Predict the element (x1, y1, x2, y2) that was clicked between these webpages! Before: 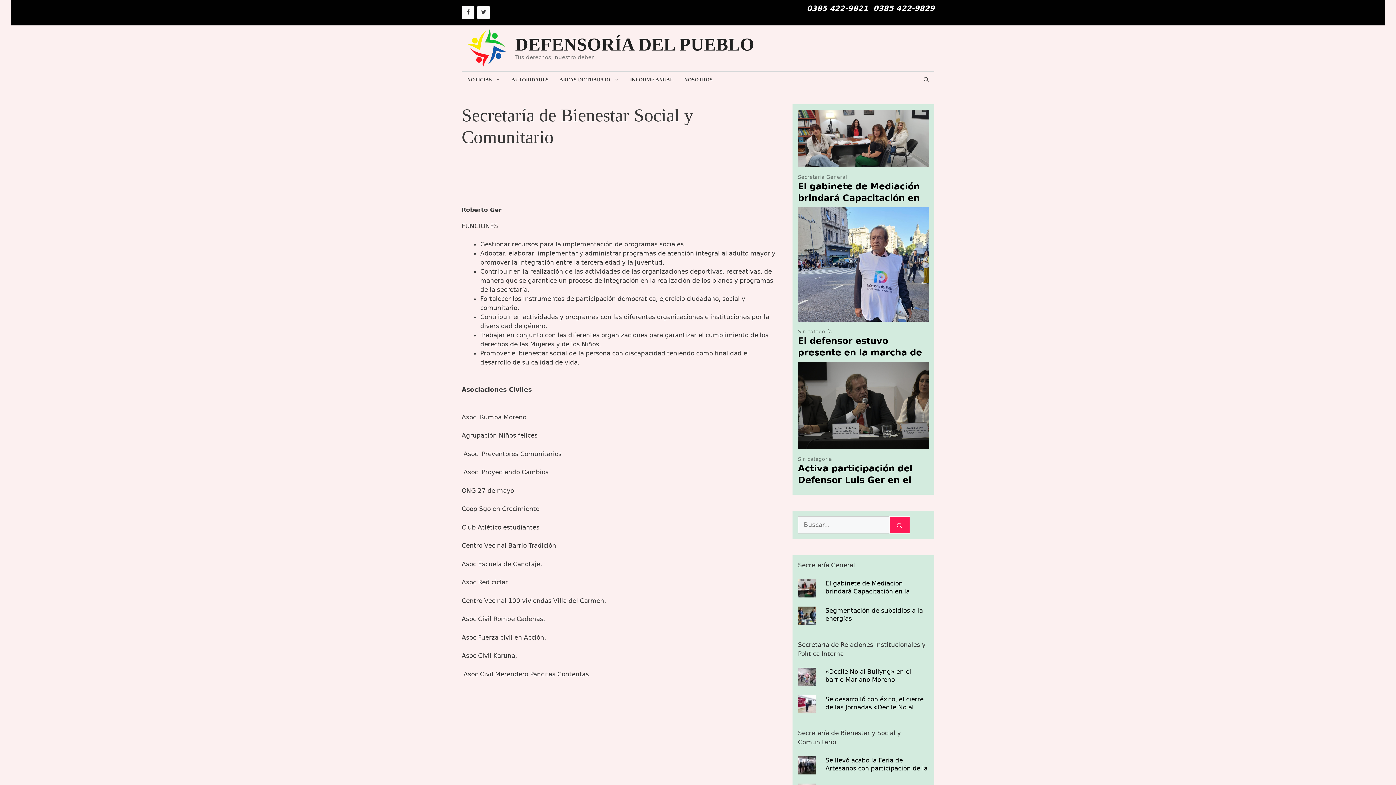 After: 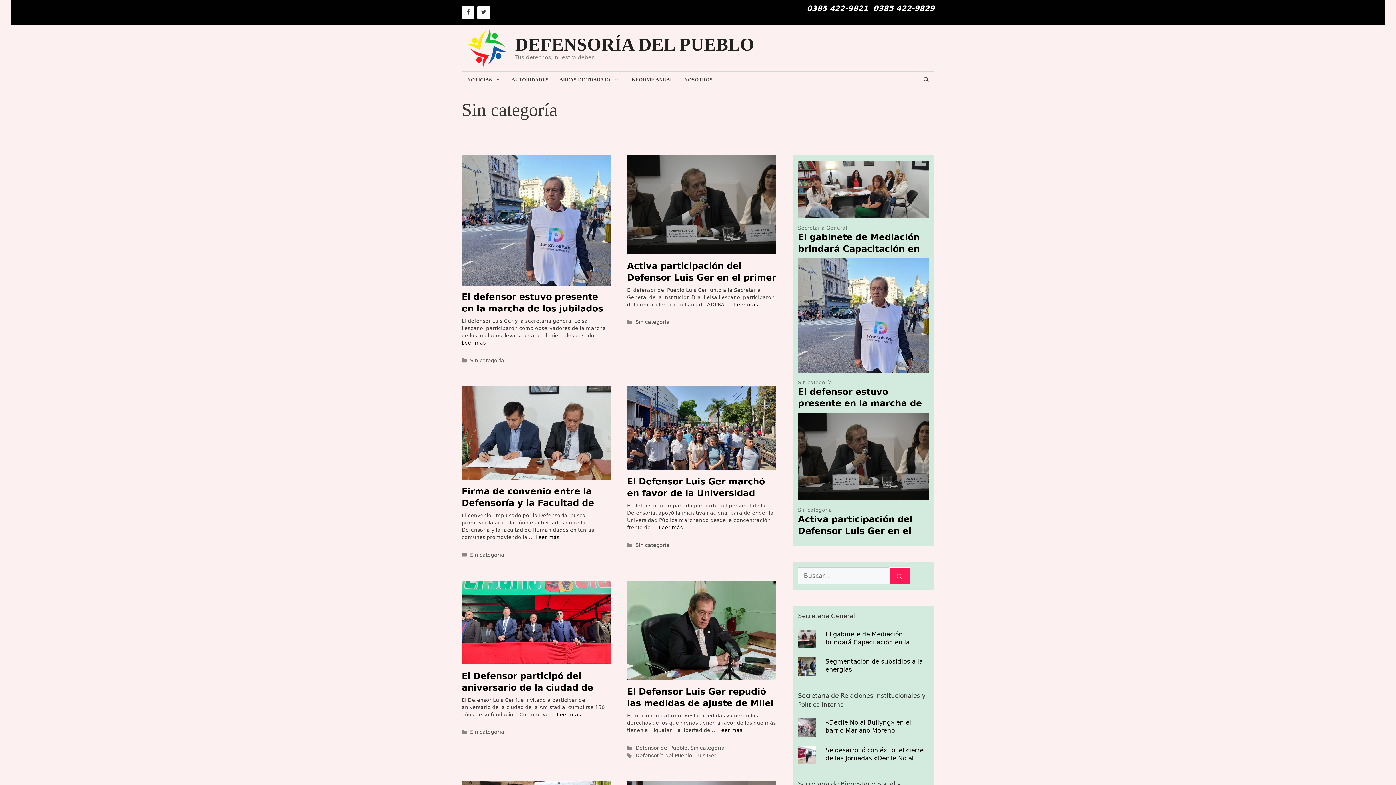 Action: bbox: (798, 328, 832, 334) label: Sin categoría